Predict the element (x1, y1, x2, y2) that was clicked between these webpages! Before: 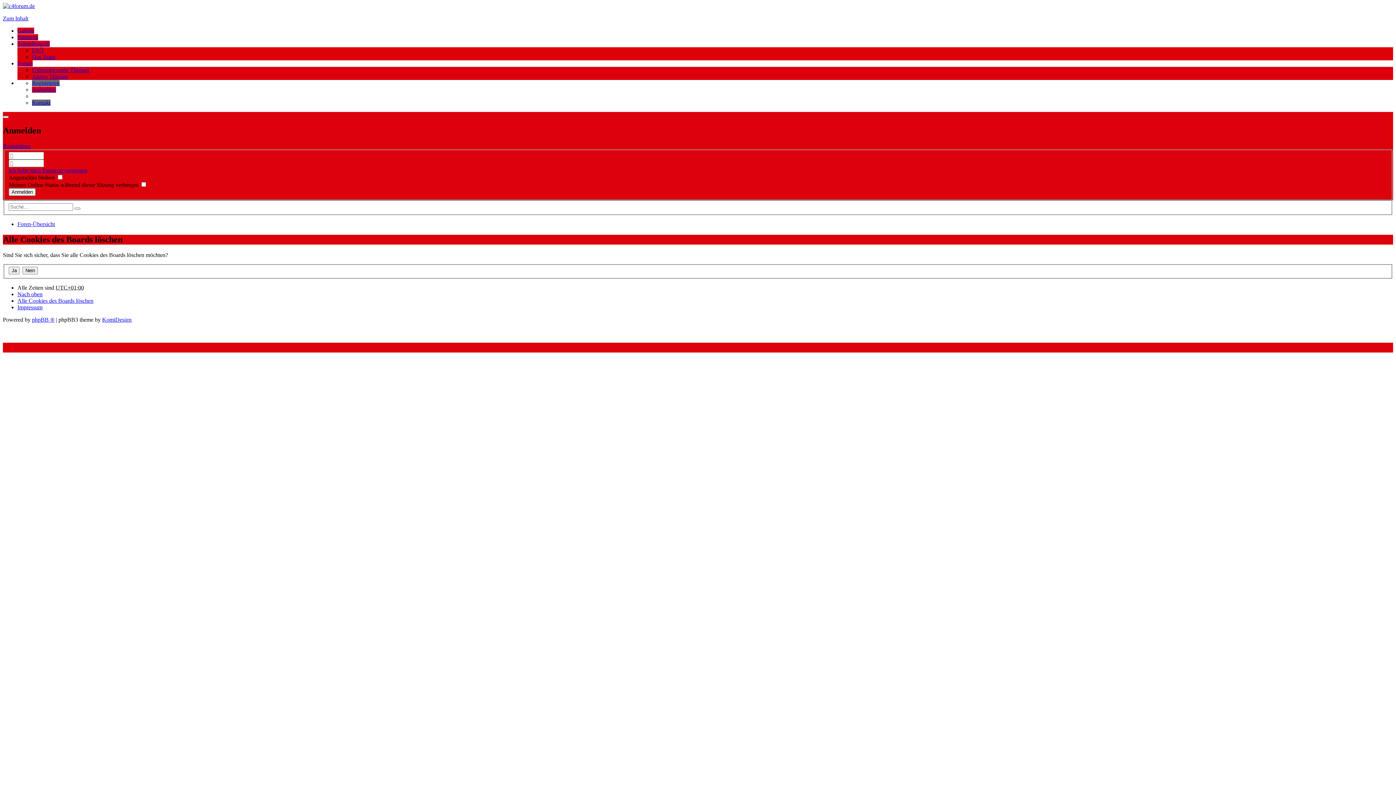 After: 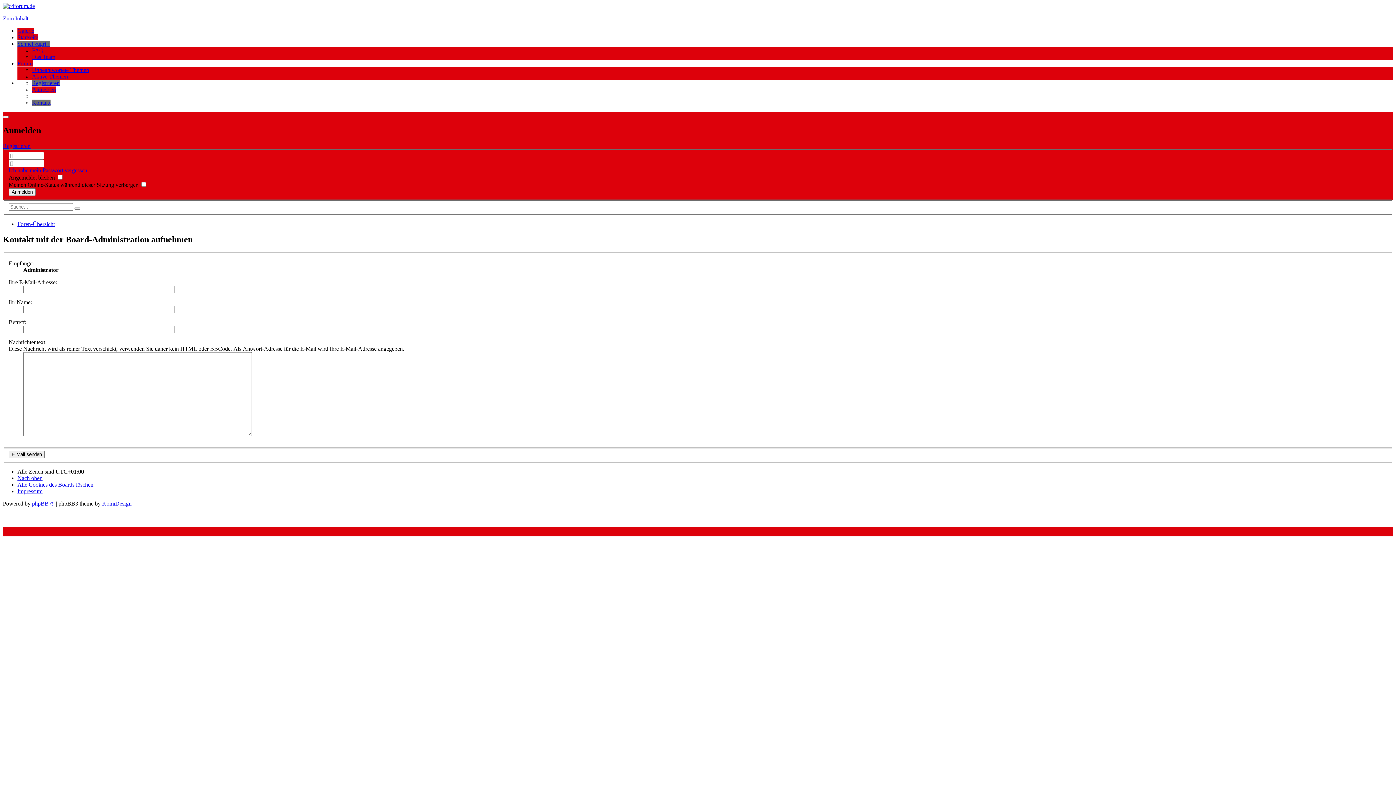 Action: label: Kontakt bbox: (32, 99, 50, 105)